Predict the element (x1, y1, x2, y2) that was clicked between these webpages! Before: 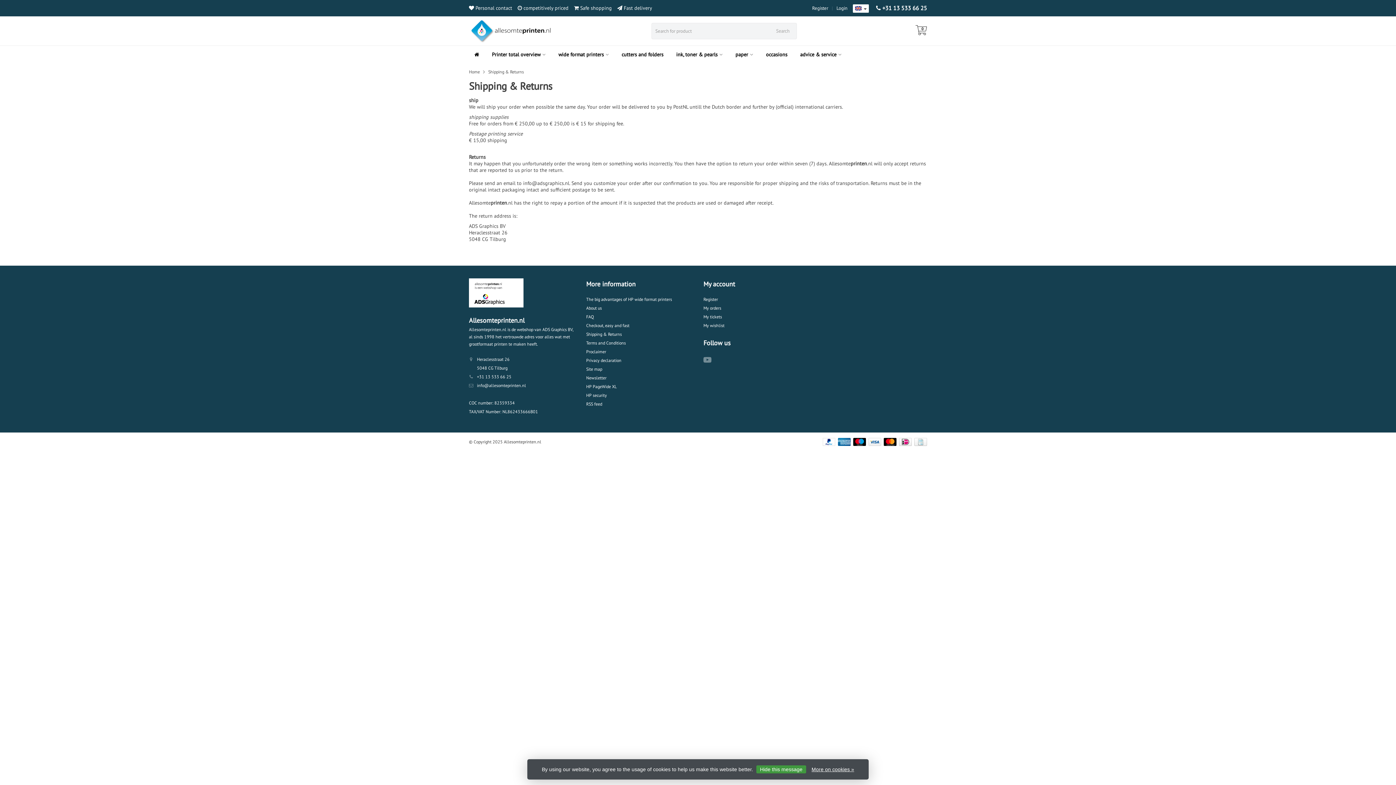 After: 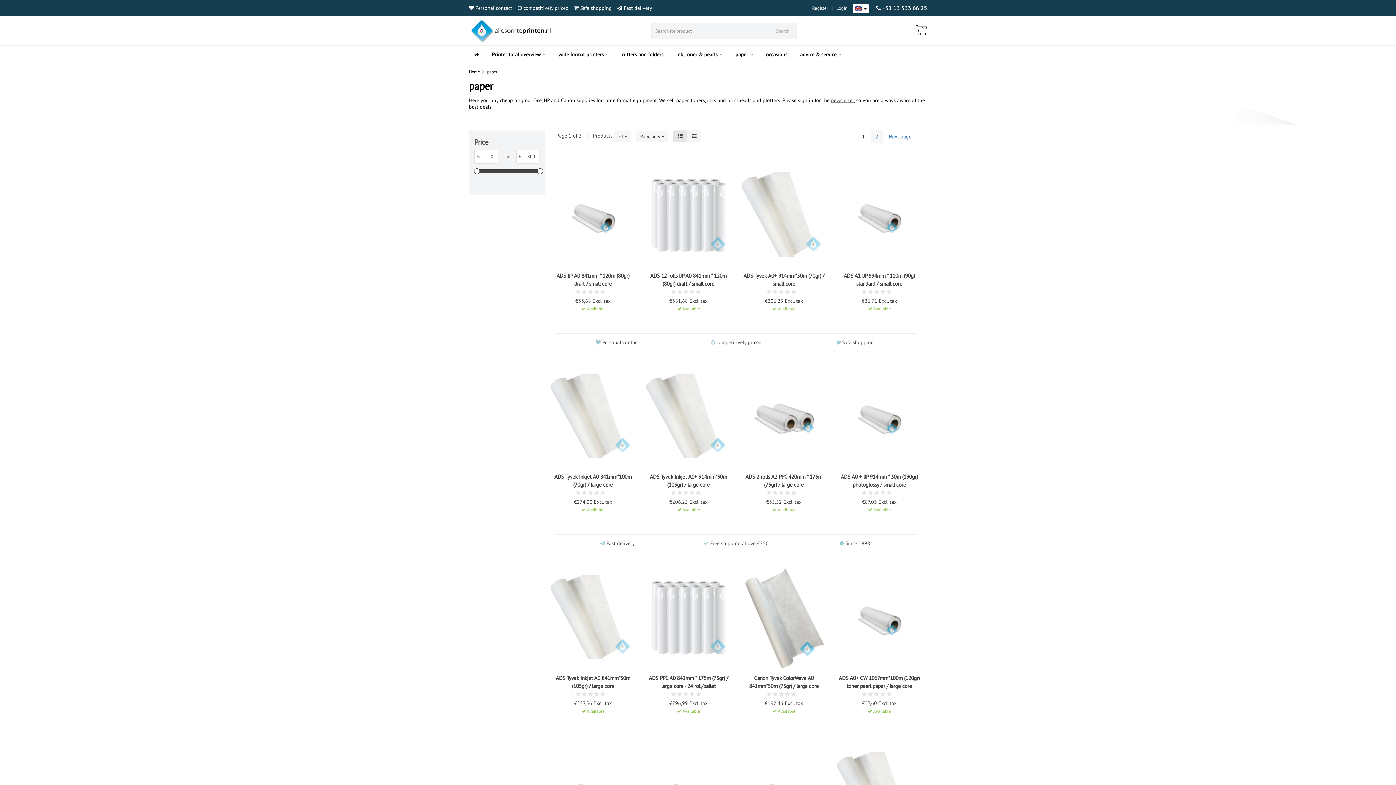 Action: label: paper bbox: (730, 45, 758, 63)